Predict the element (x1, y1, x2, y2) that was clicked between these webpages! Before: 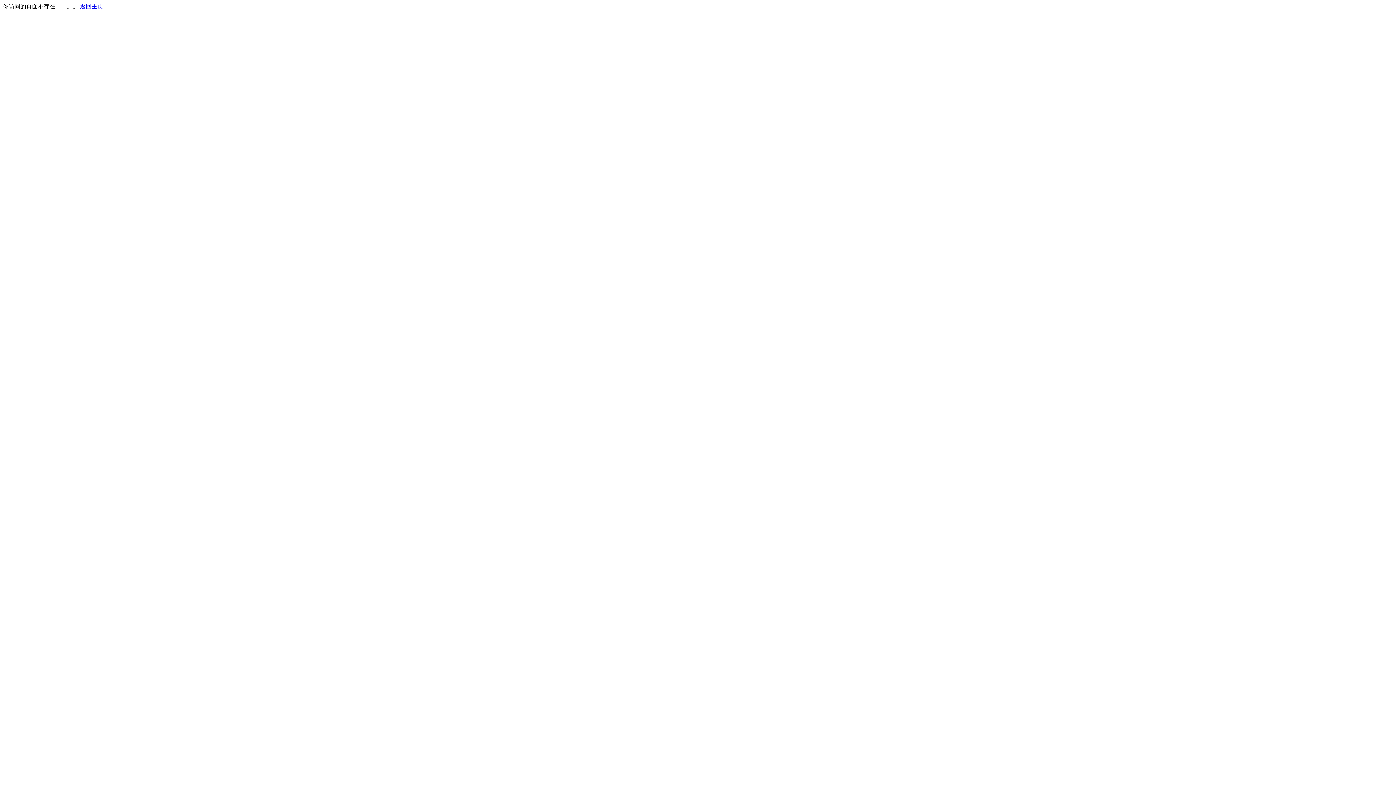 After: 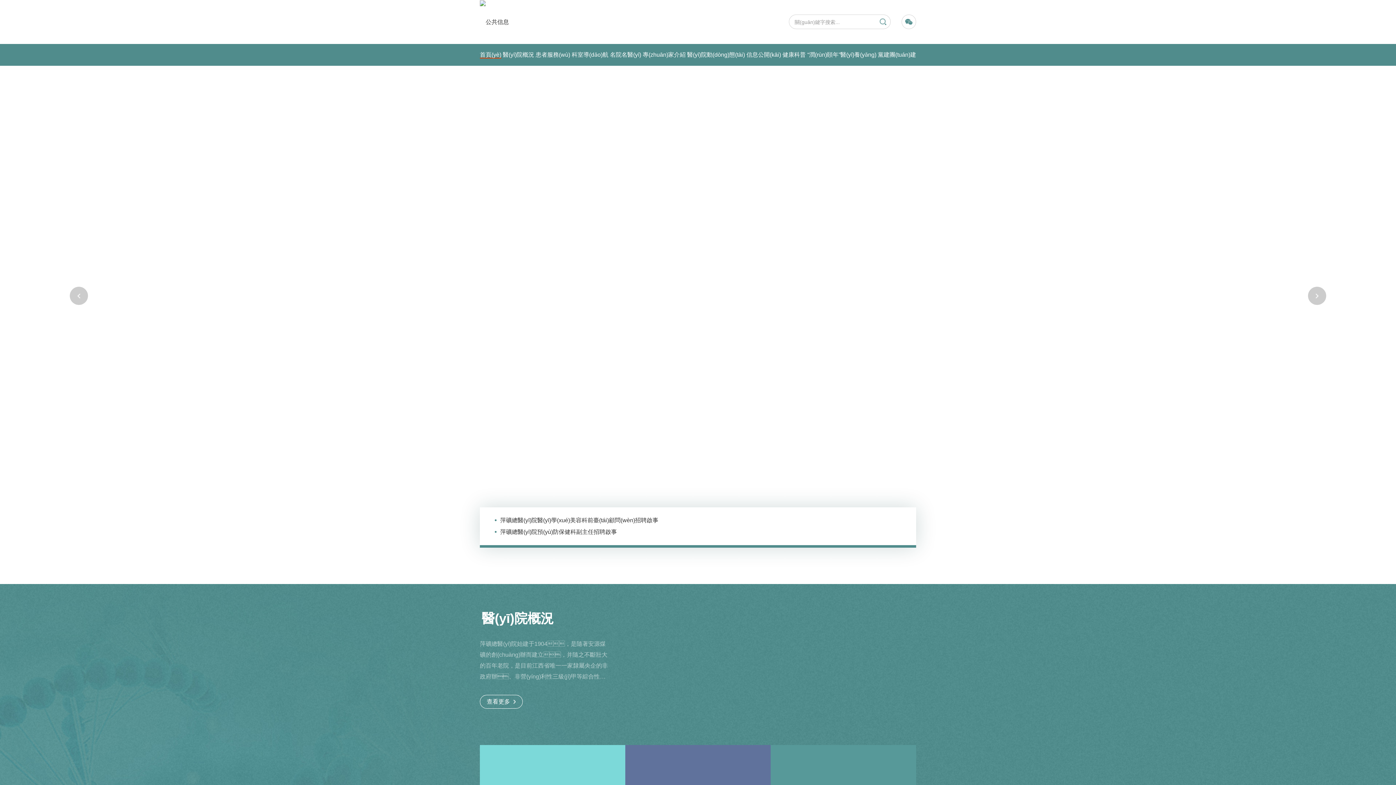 Action: bbox: (80, 3, 103, 9) label: 返回主页